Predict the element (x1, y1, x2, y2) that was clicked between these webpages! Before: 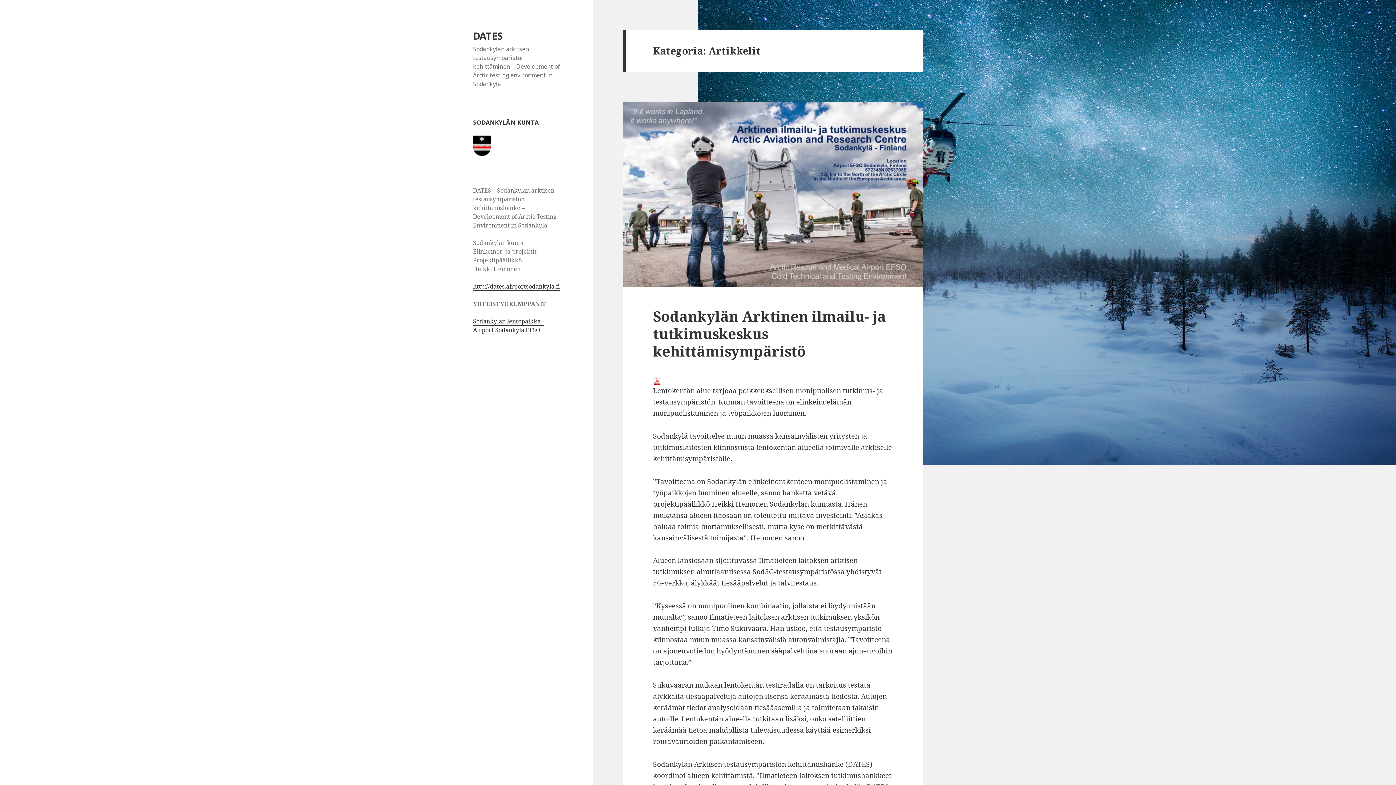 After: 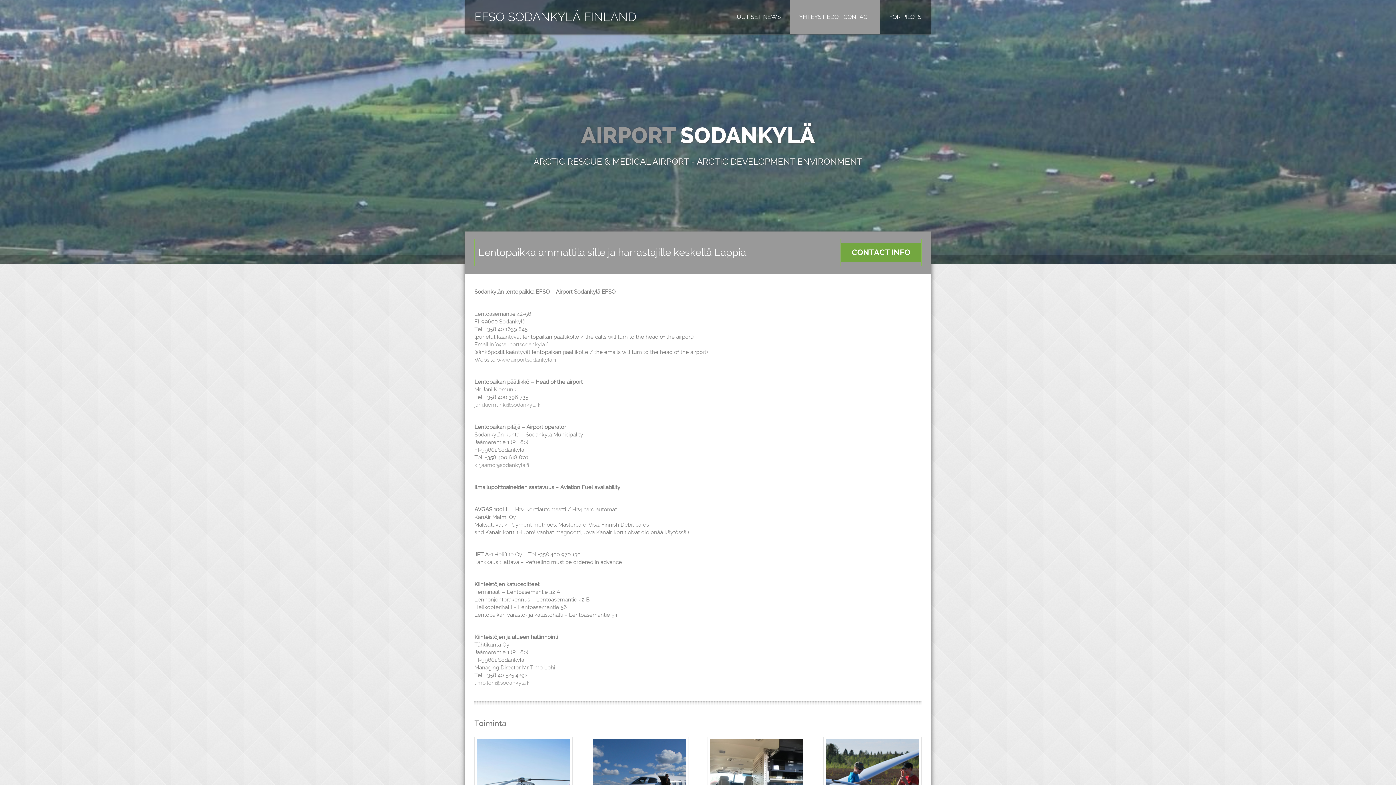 Action: label: Sodankylän lentopaikka - Airport Sodankylä EFSO bbox: (473, 317, 544, 334)